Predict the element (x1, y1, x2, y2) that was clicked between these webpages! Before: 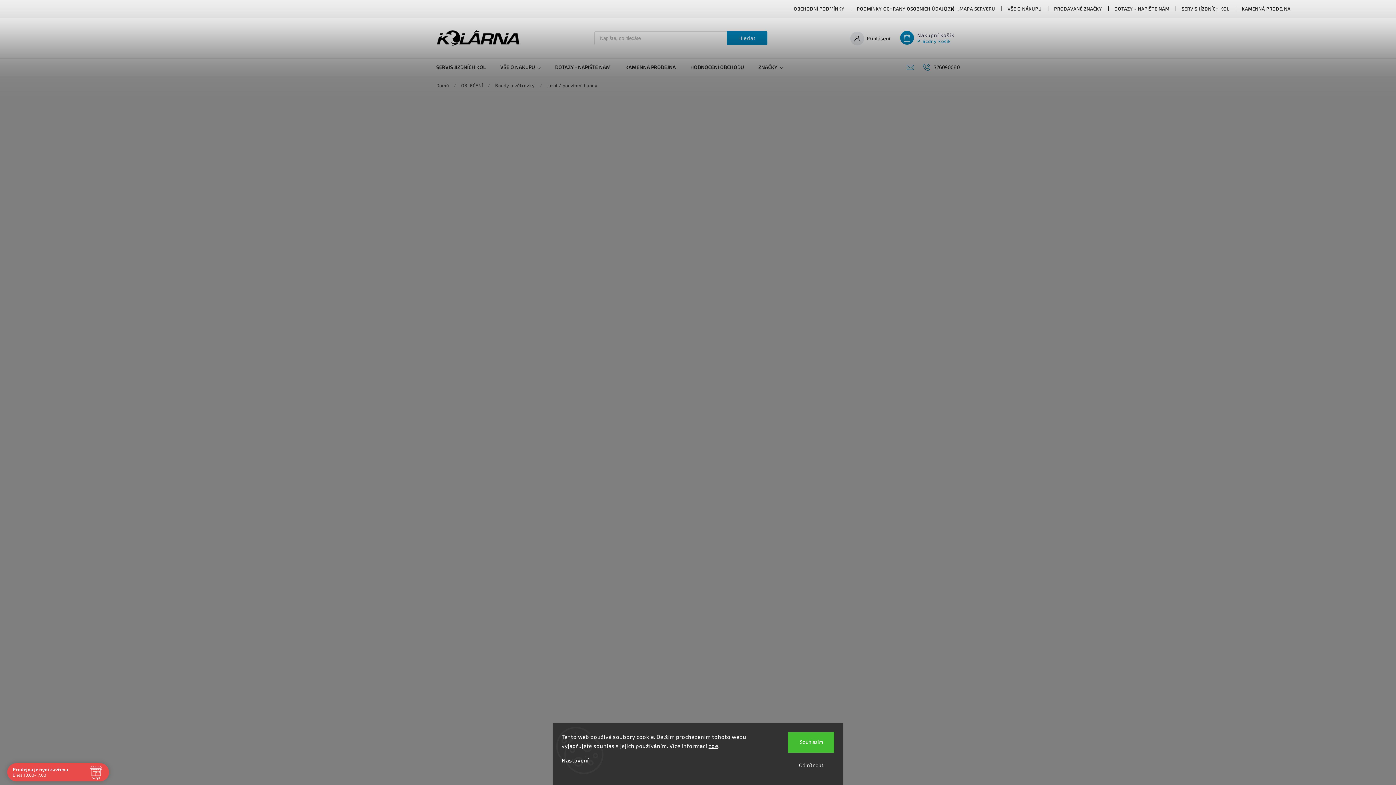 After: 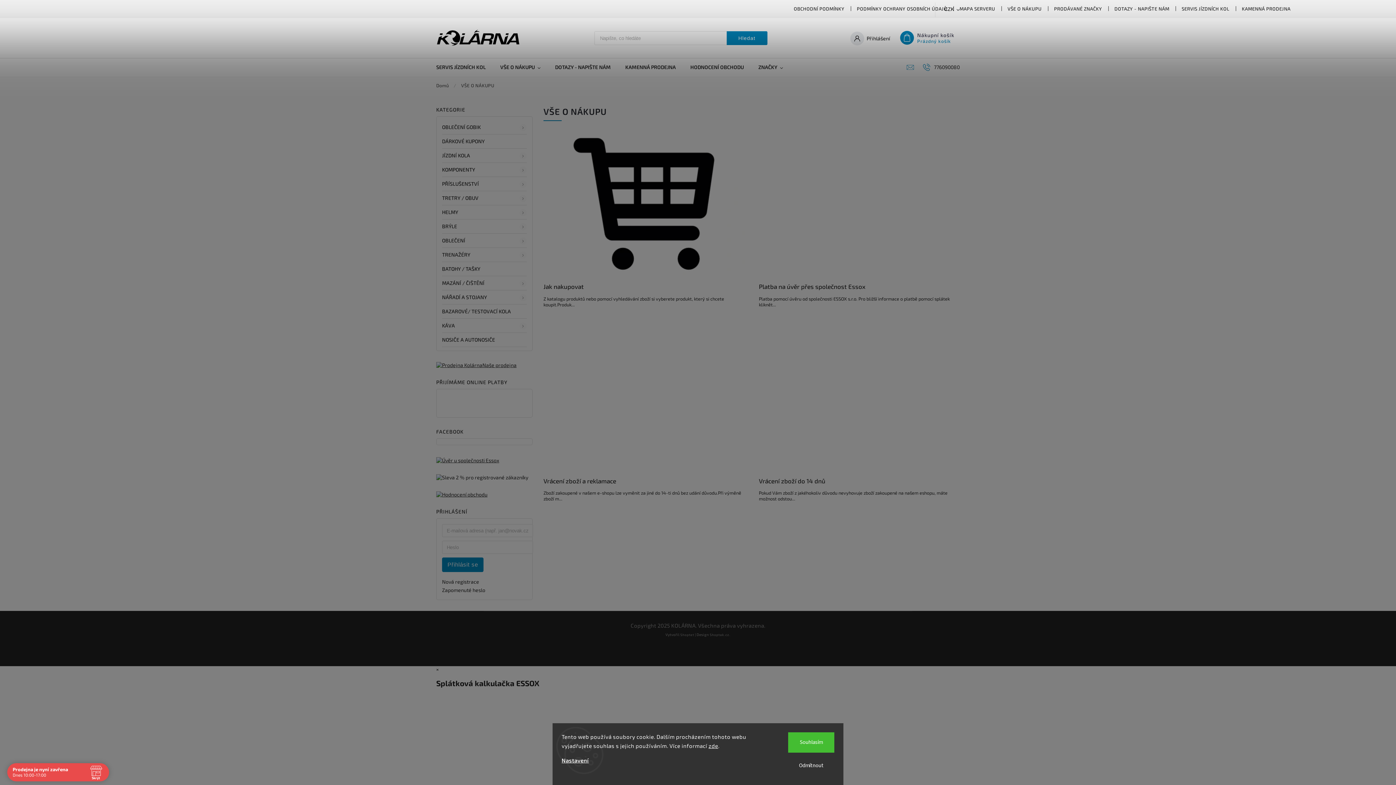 Action: label: VŠE O NÁKUPU bbox: (1001, 4, 1048, 13)